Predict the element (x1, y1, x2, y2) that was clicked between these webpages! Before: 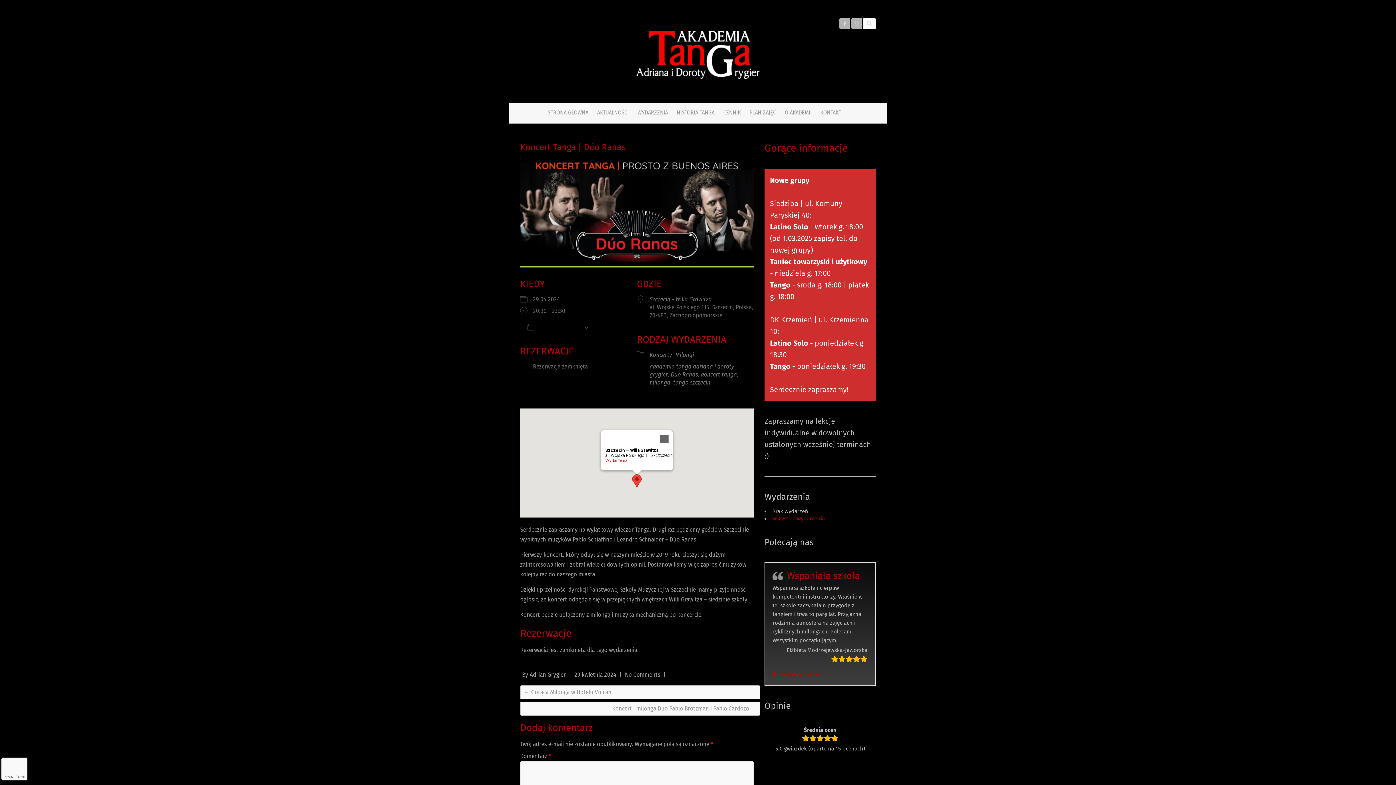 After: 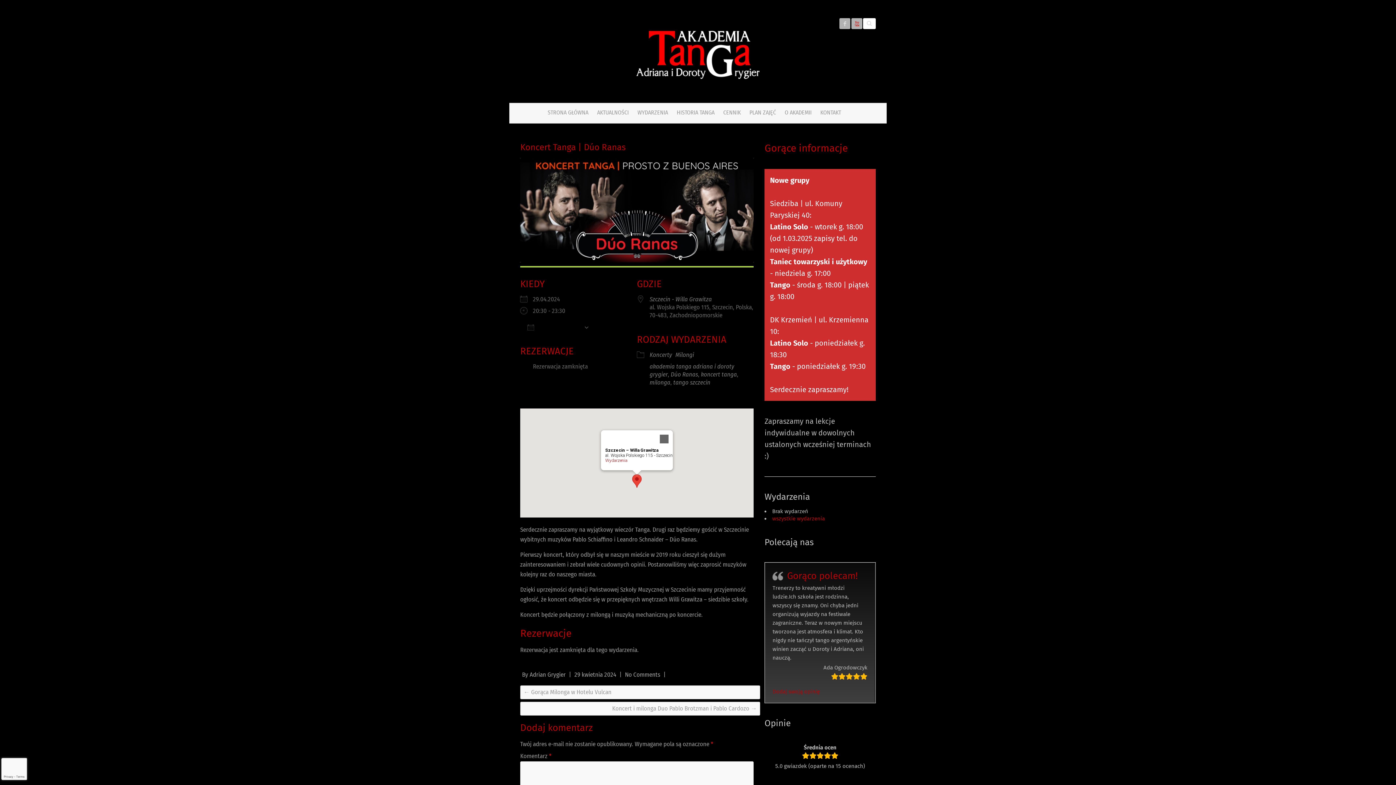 Action: bbox: (851, 18, 862, 29) label: Akademia Tanga Adriana i Doroty Grygier. Tango w Szczecinie! Youtube